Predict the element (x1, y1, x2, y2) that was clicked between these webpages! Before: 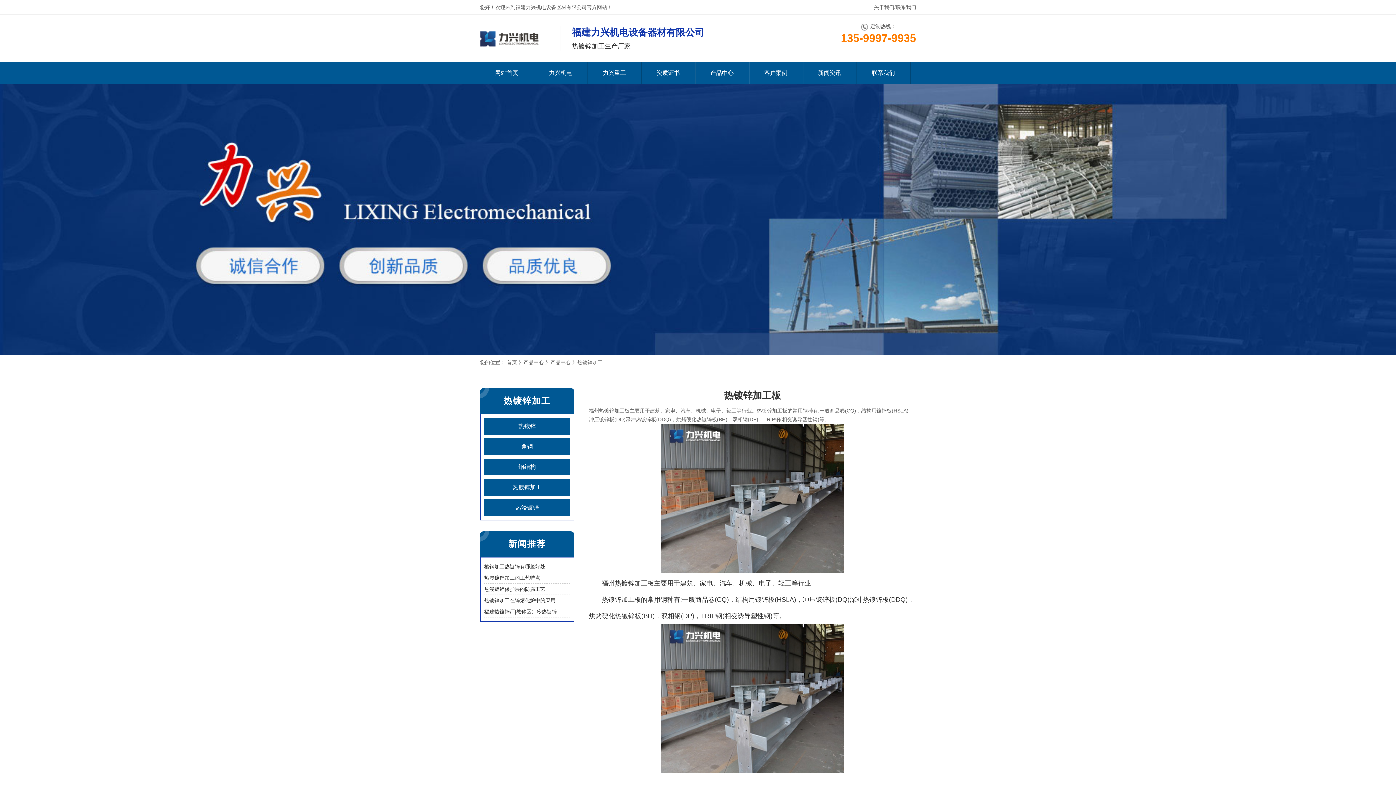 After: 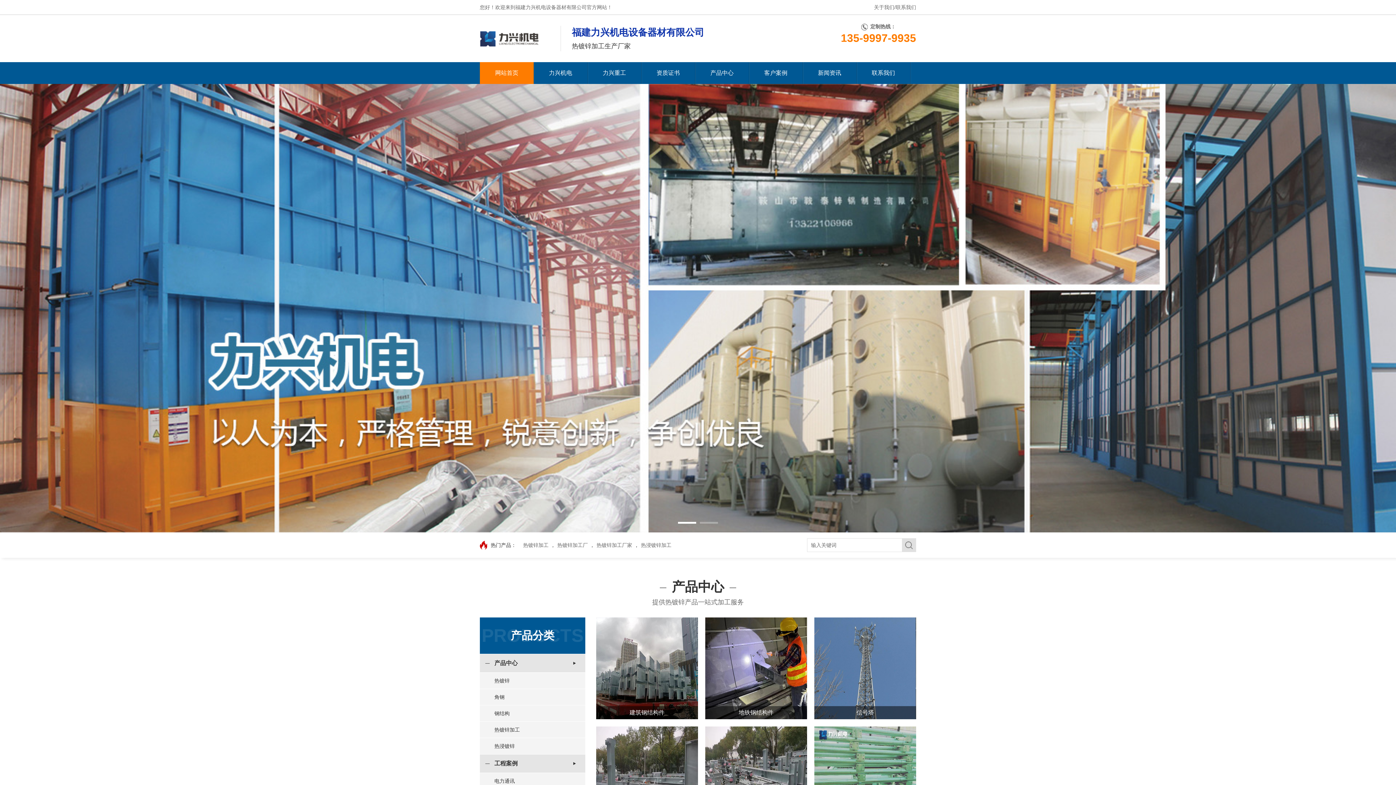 Action: bbox: (506, 359, 517, 365) label: 首页